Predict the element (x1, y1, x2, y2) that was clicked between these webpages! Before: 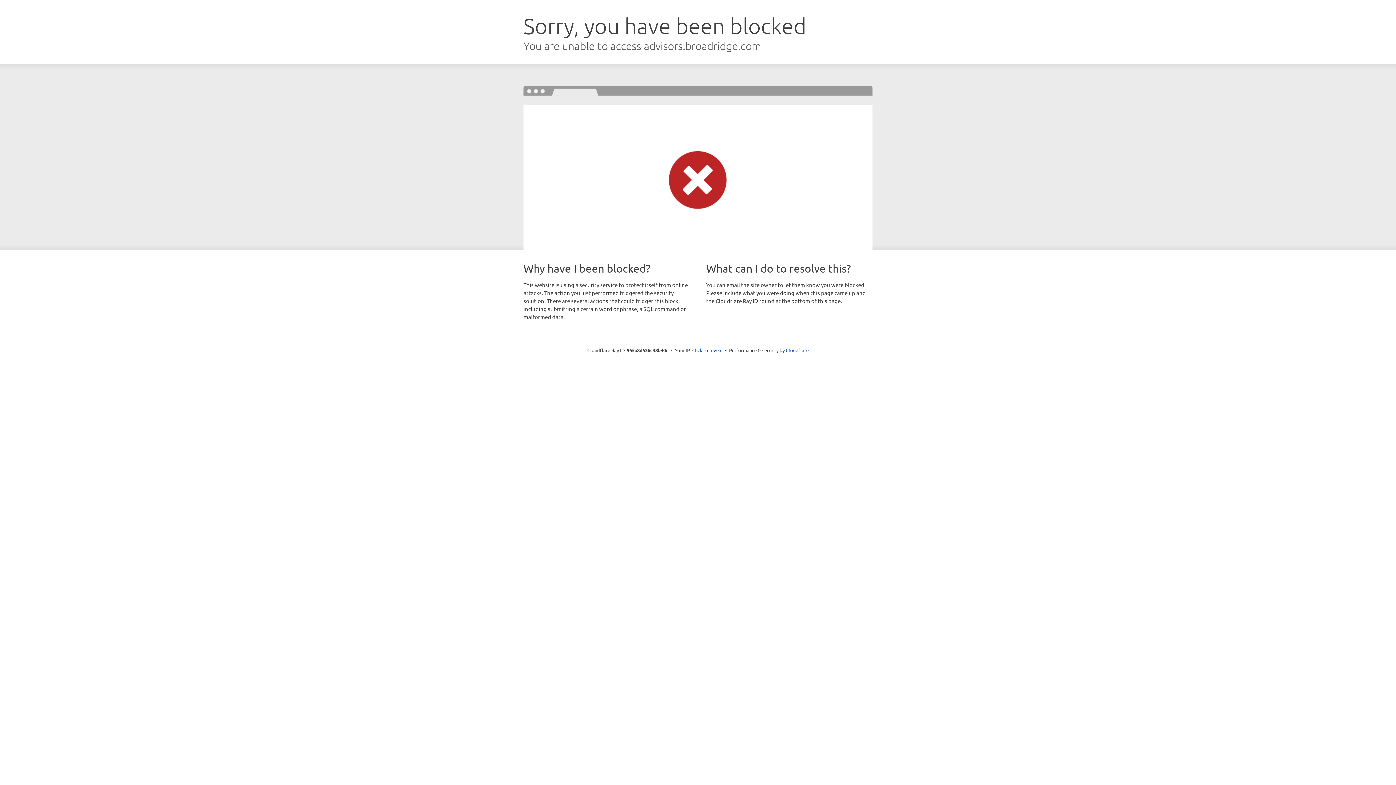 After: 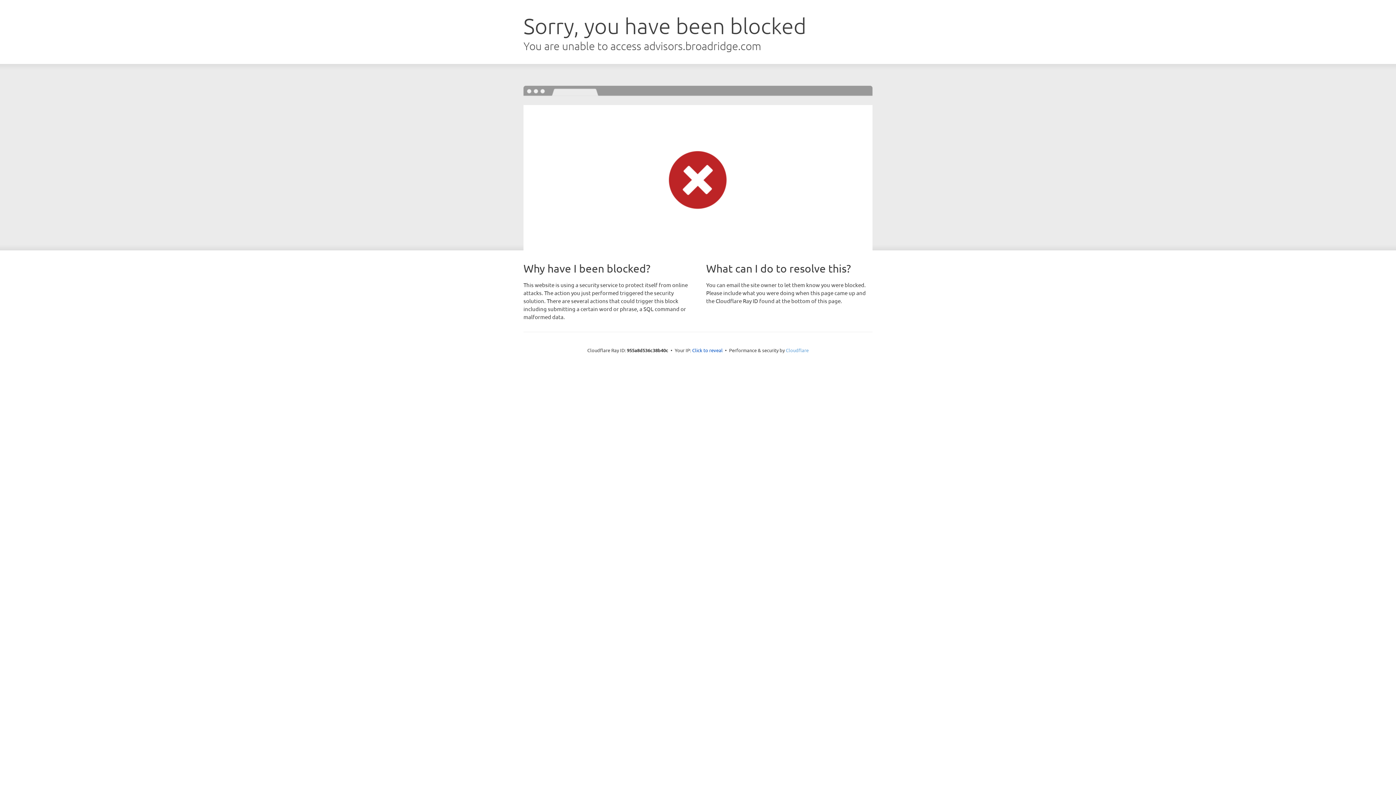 Action: bbox: (786, 347, 808, 353) label: Cloudflare